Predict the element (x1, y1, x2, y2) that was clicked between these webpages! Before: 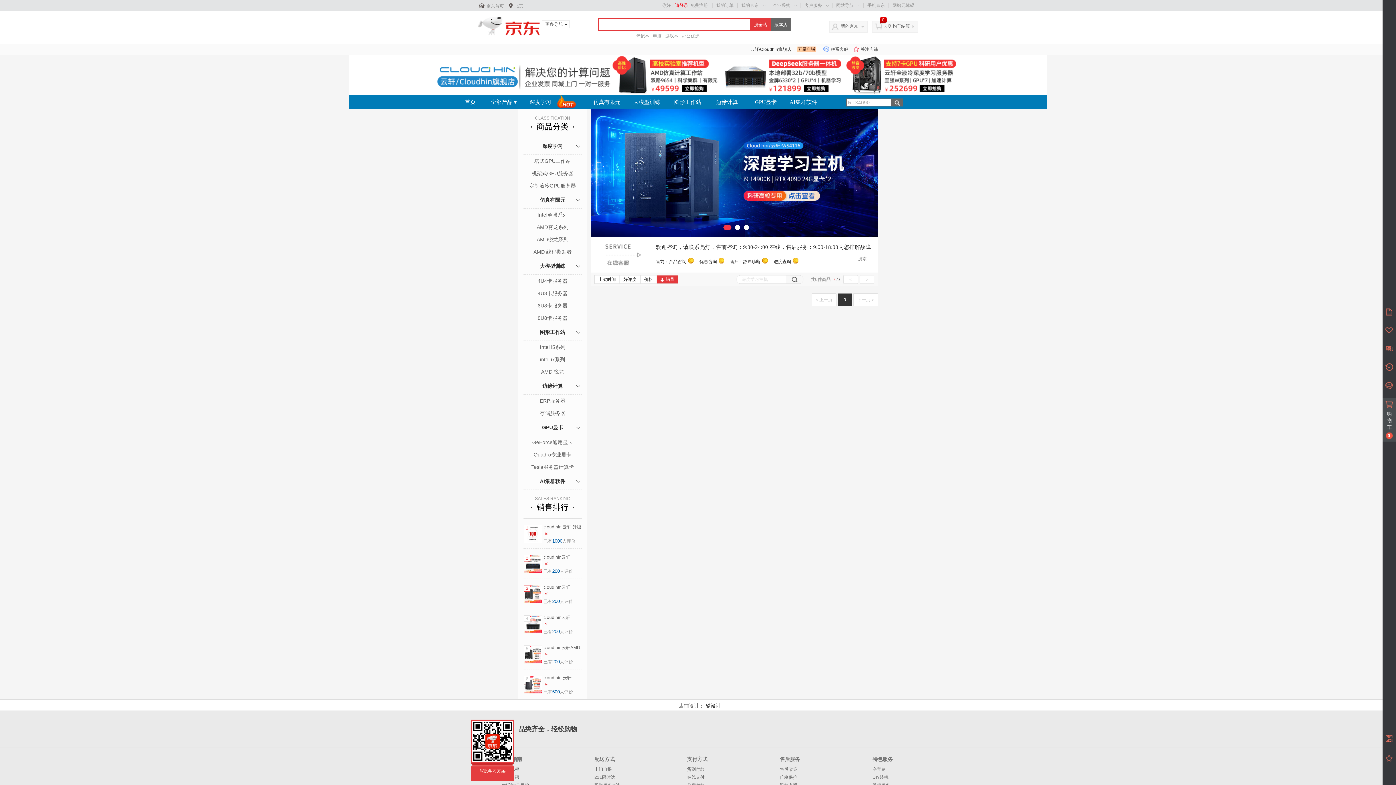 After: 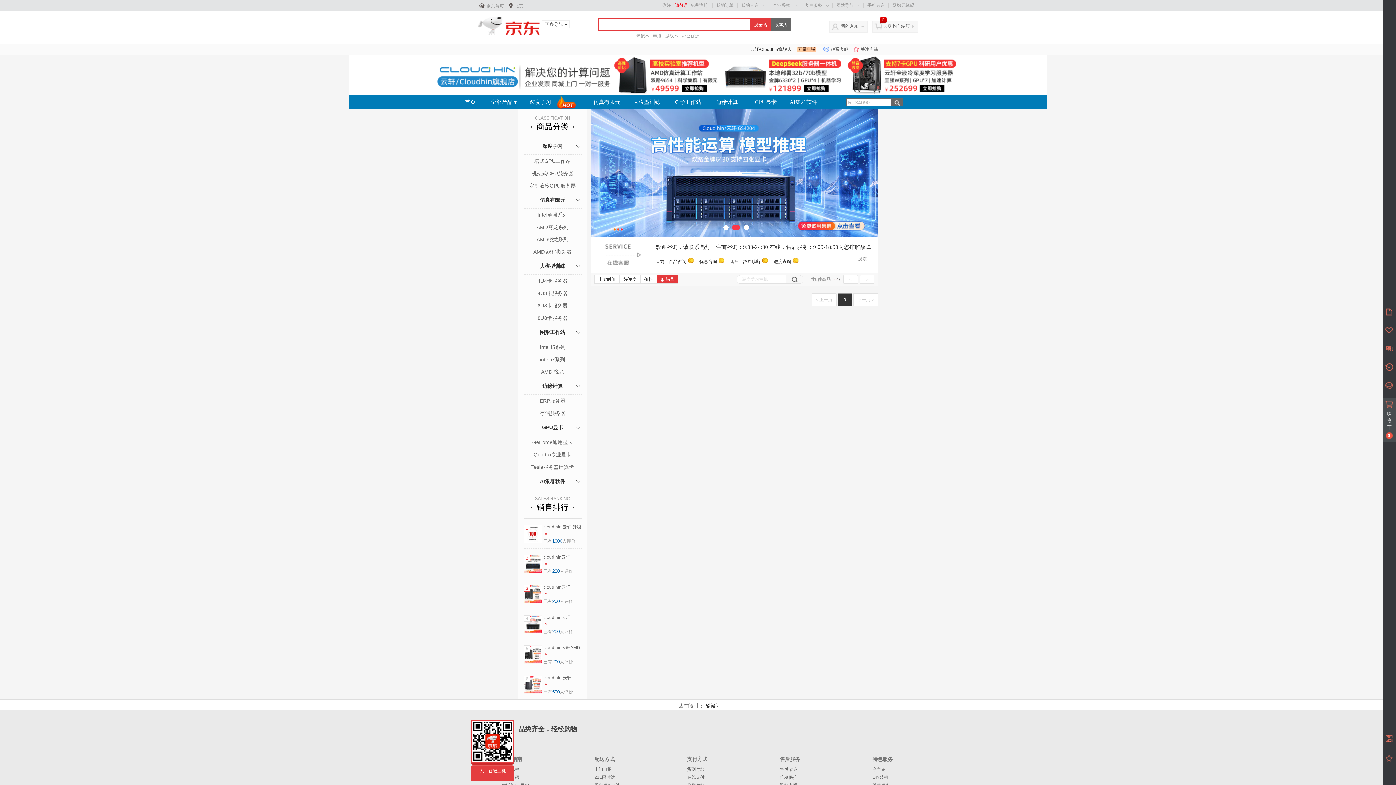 Action: bbox: (837, 293, 852, 306) label: 0